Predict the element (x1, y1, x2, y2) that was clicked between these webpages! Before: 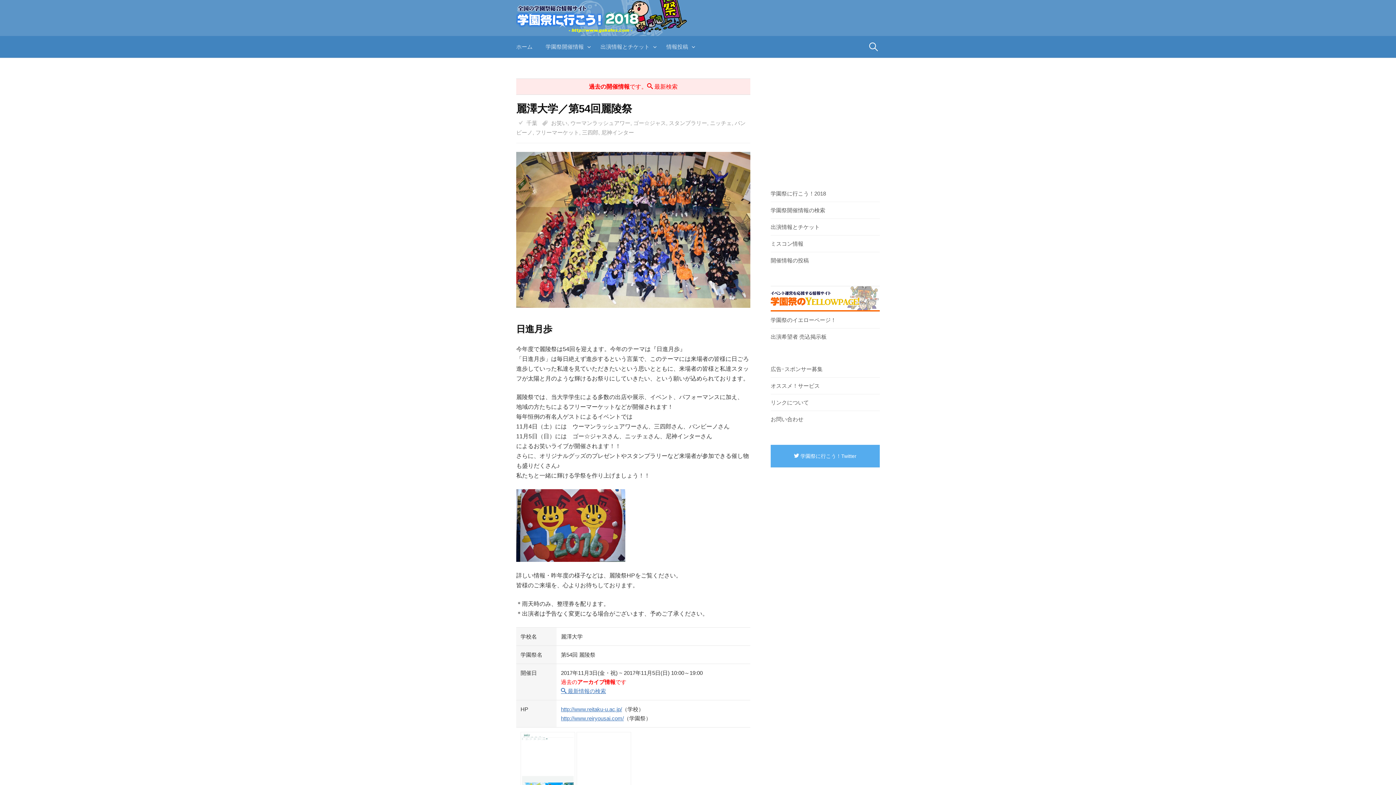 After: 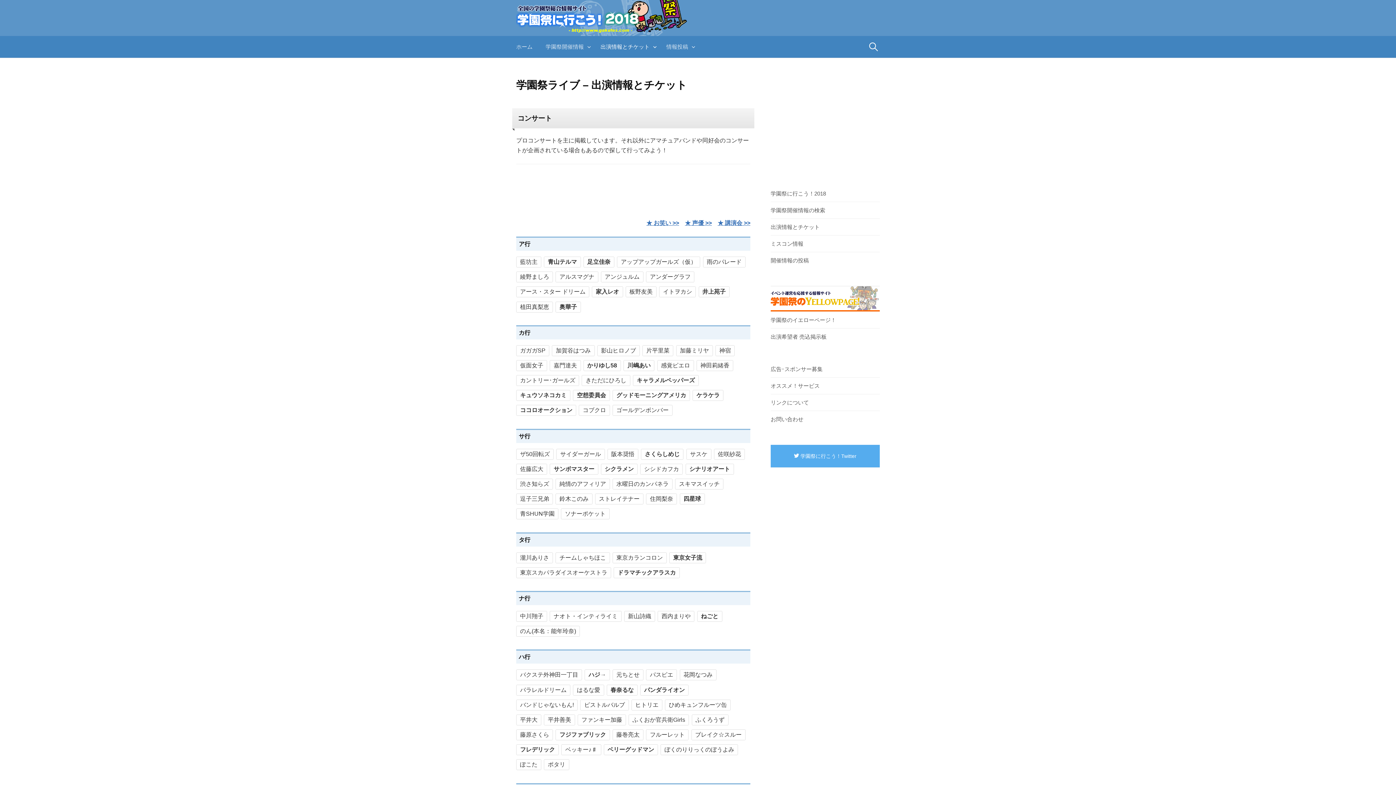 Action: bbox: (770, 224, 820, 230) label: 出演情報とチケット